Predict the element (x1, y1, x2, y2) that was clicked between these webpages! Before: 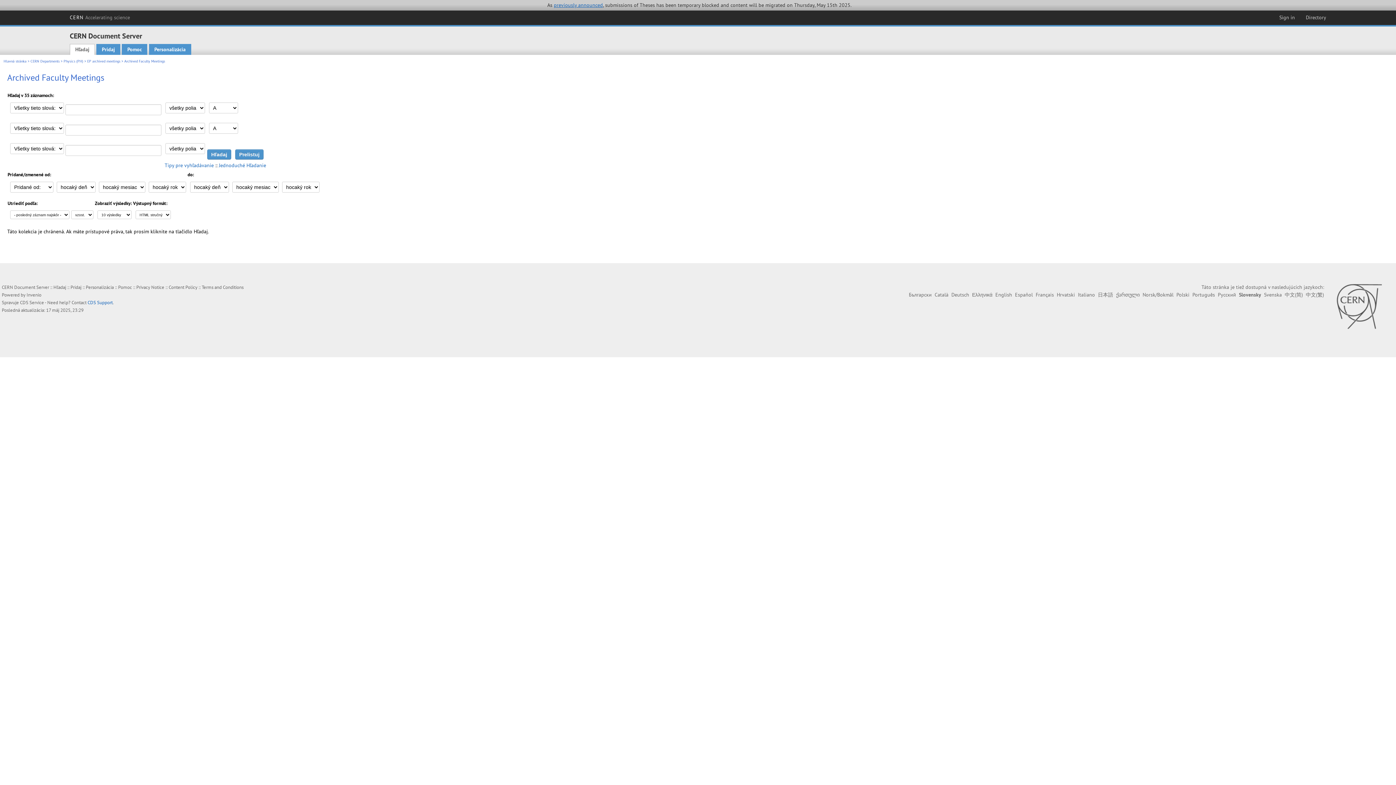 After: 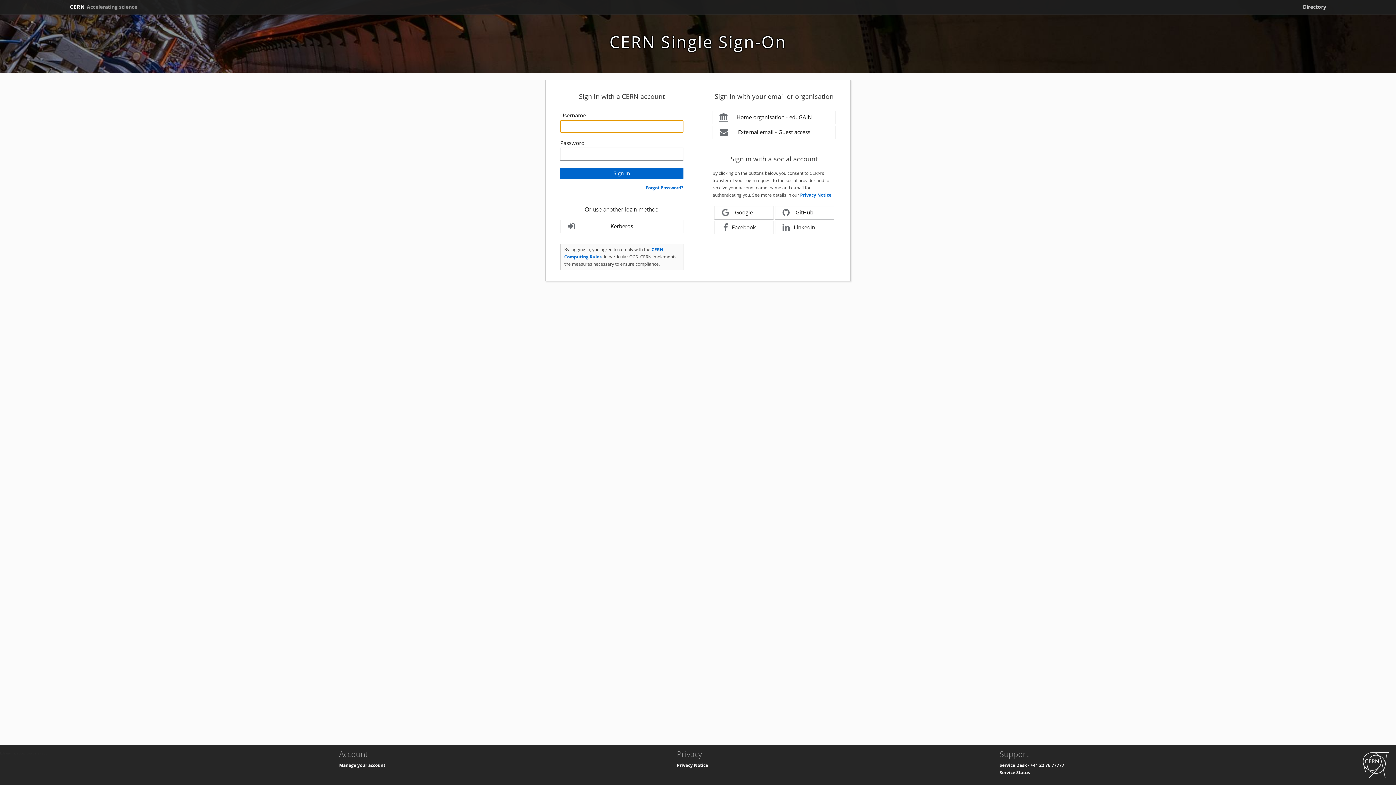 Action: label: Pridaj bbox: (96, 44, 120, 55)